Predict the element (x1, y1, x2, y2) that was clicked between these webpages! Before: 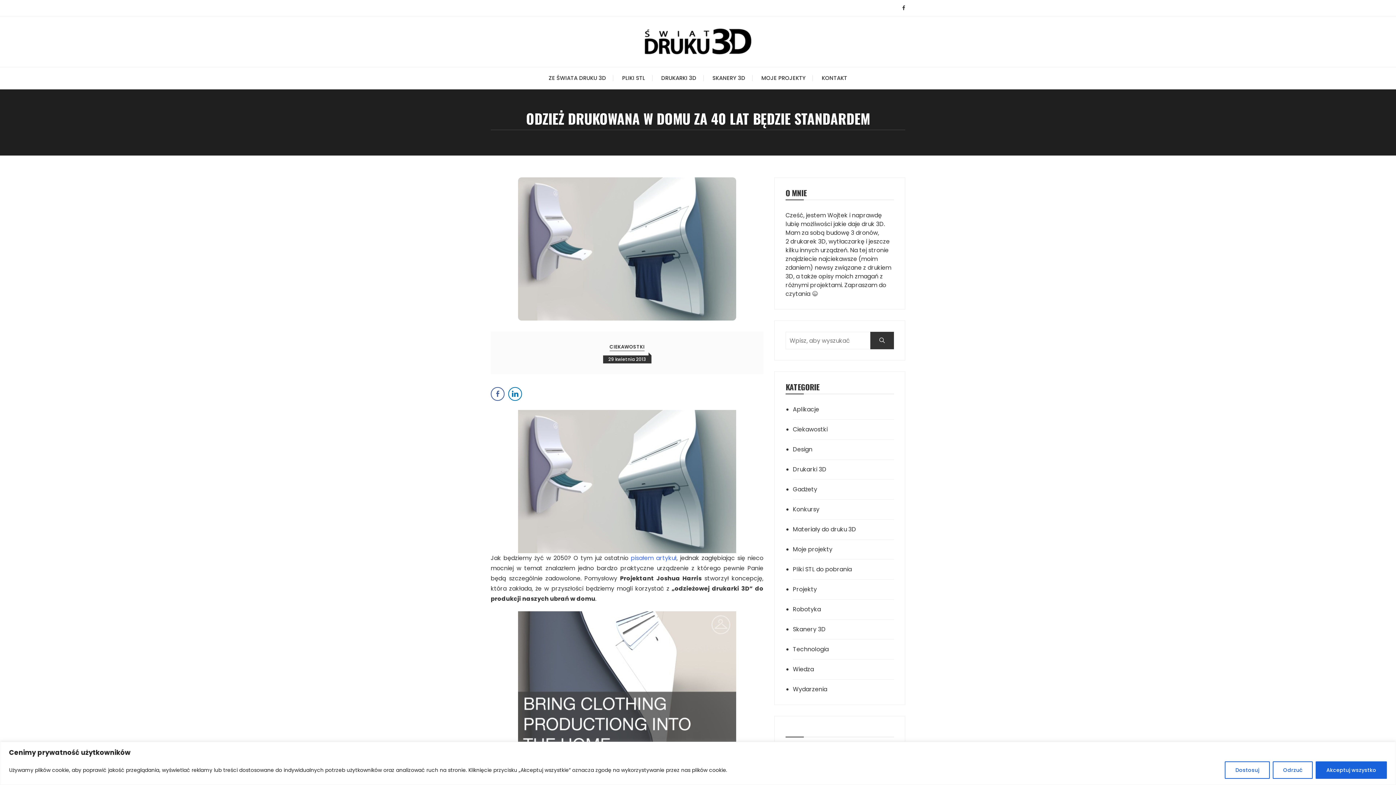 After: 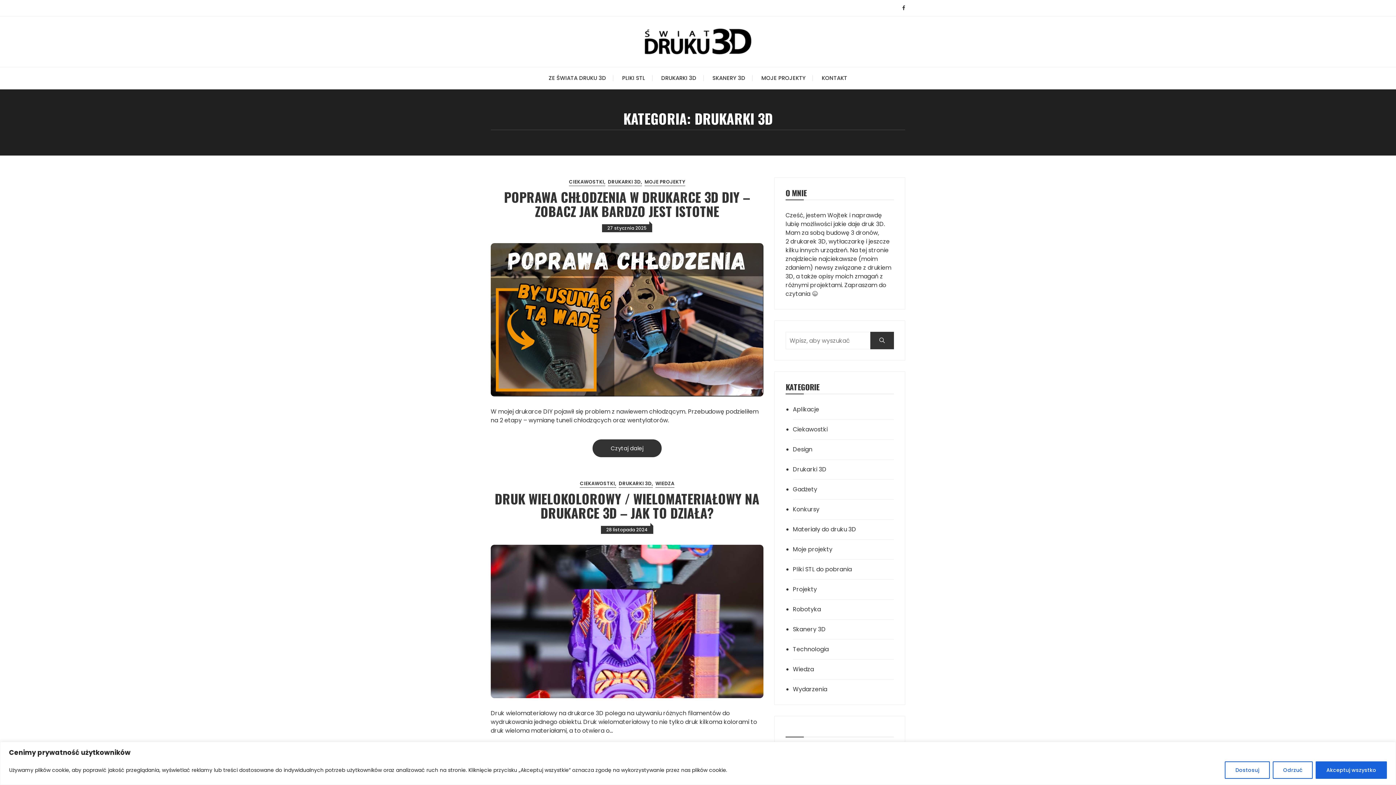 Action: bbox: (654, 67, 703, 89) label: DRUKARKI 3D